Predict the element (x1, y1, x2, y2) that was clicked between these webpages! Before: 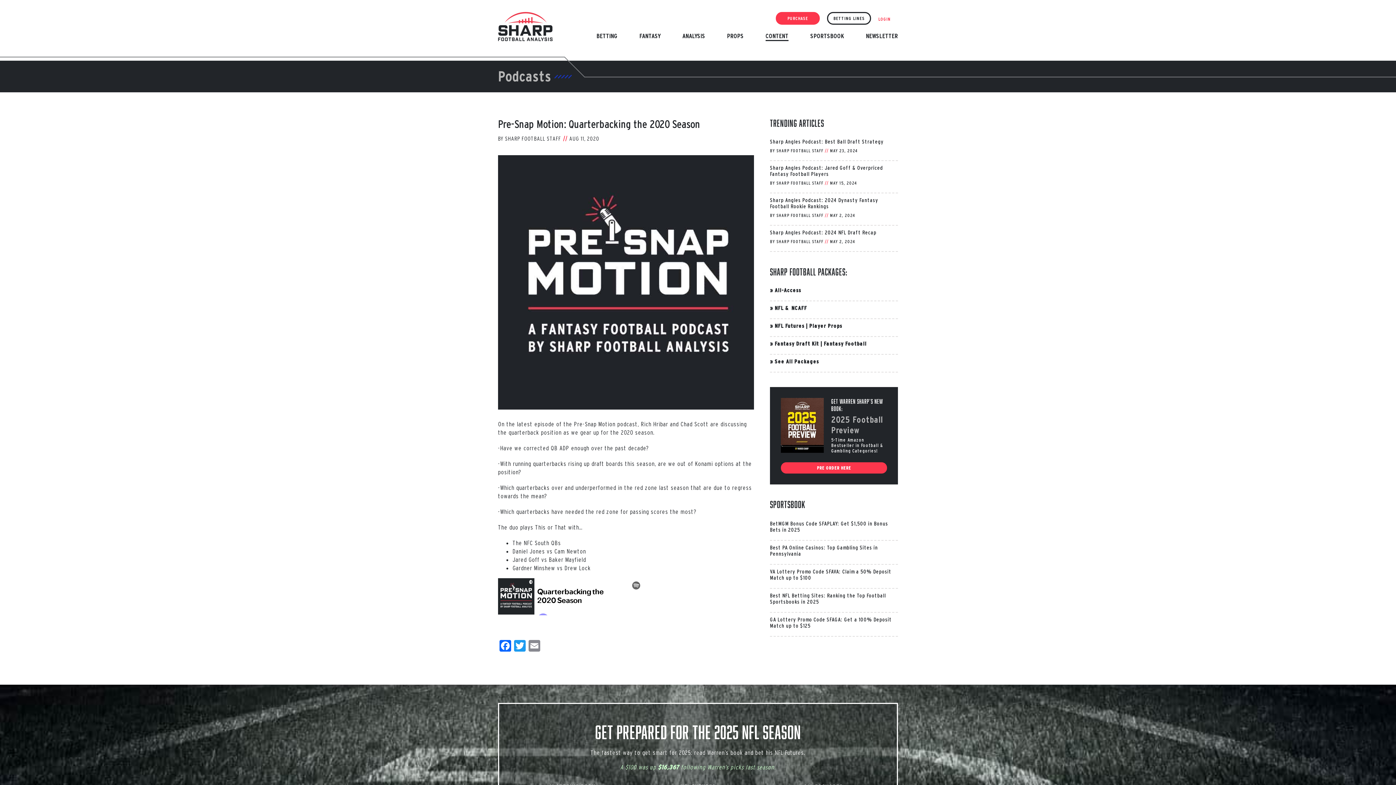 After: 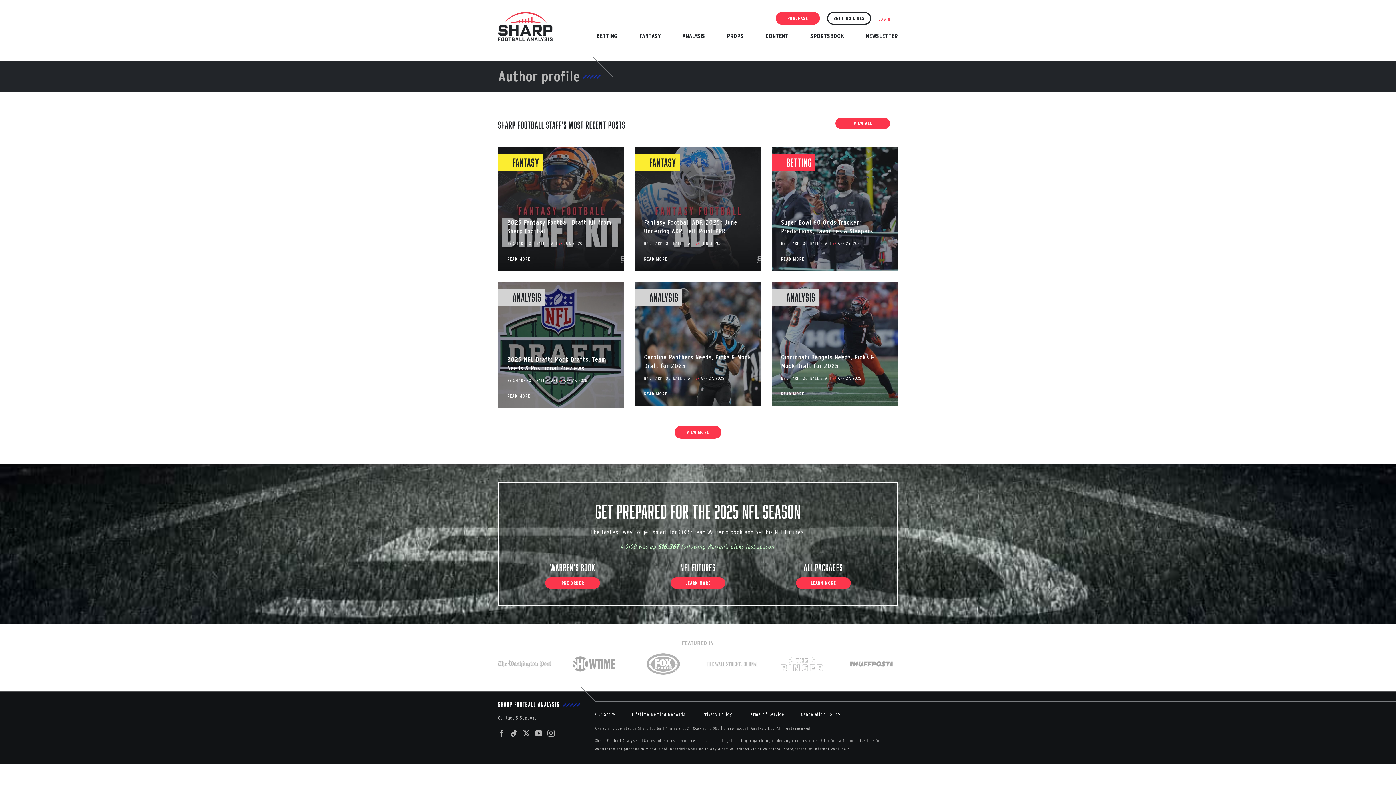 Action: label: SHARP FOOTBALL STAFF bbox: (505, 135, 561, 141)